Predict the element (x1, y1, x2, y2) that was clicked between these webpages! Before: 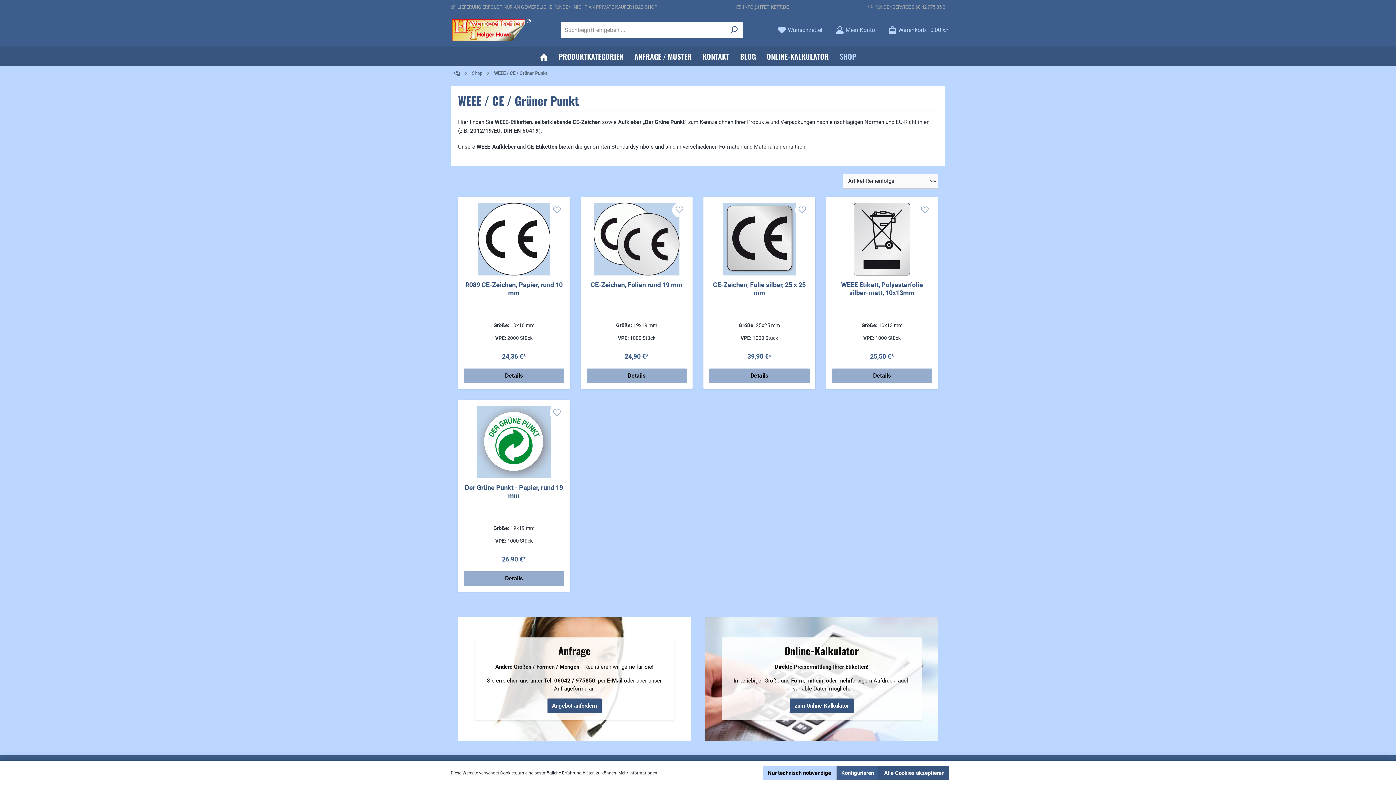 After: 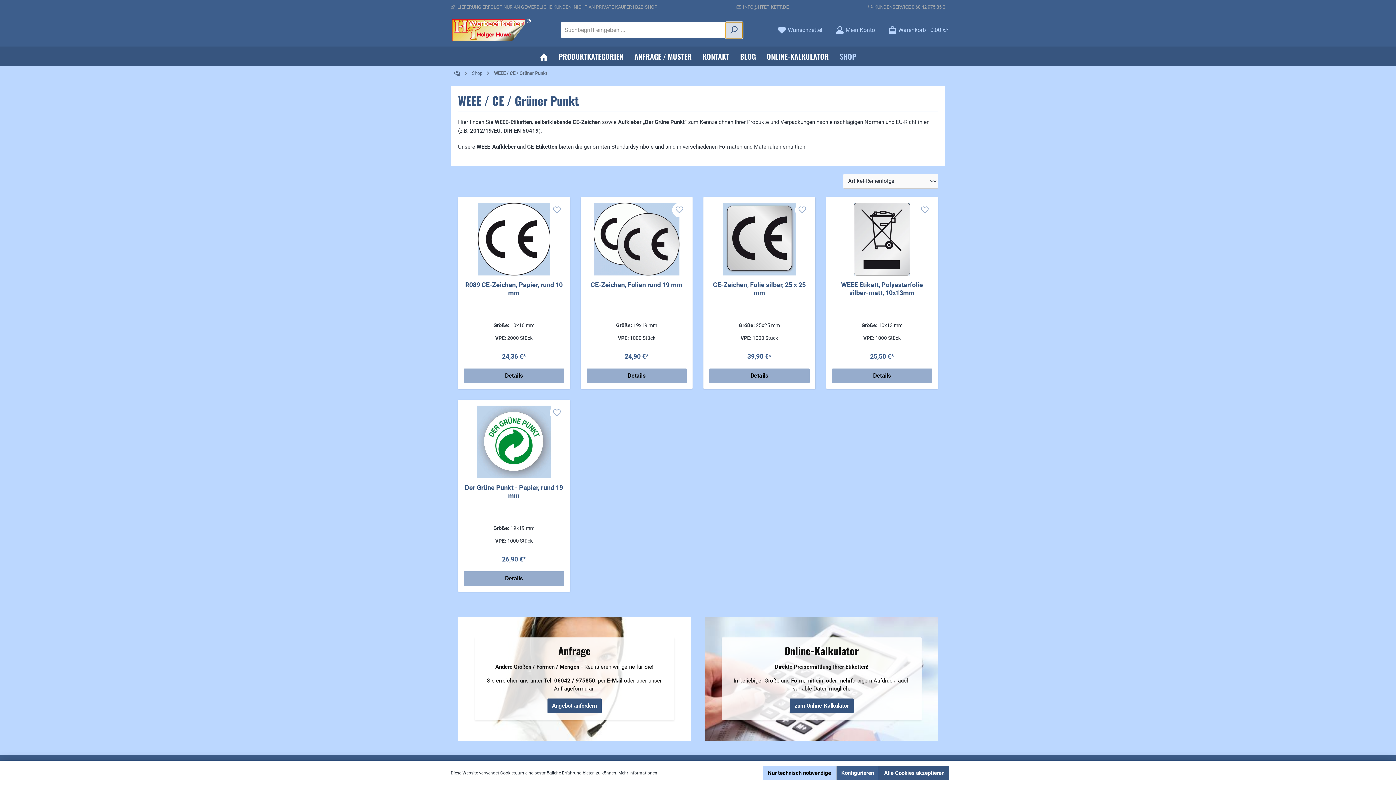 Action: label: Suchen bbox: (725, 22, 742, 38)